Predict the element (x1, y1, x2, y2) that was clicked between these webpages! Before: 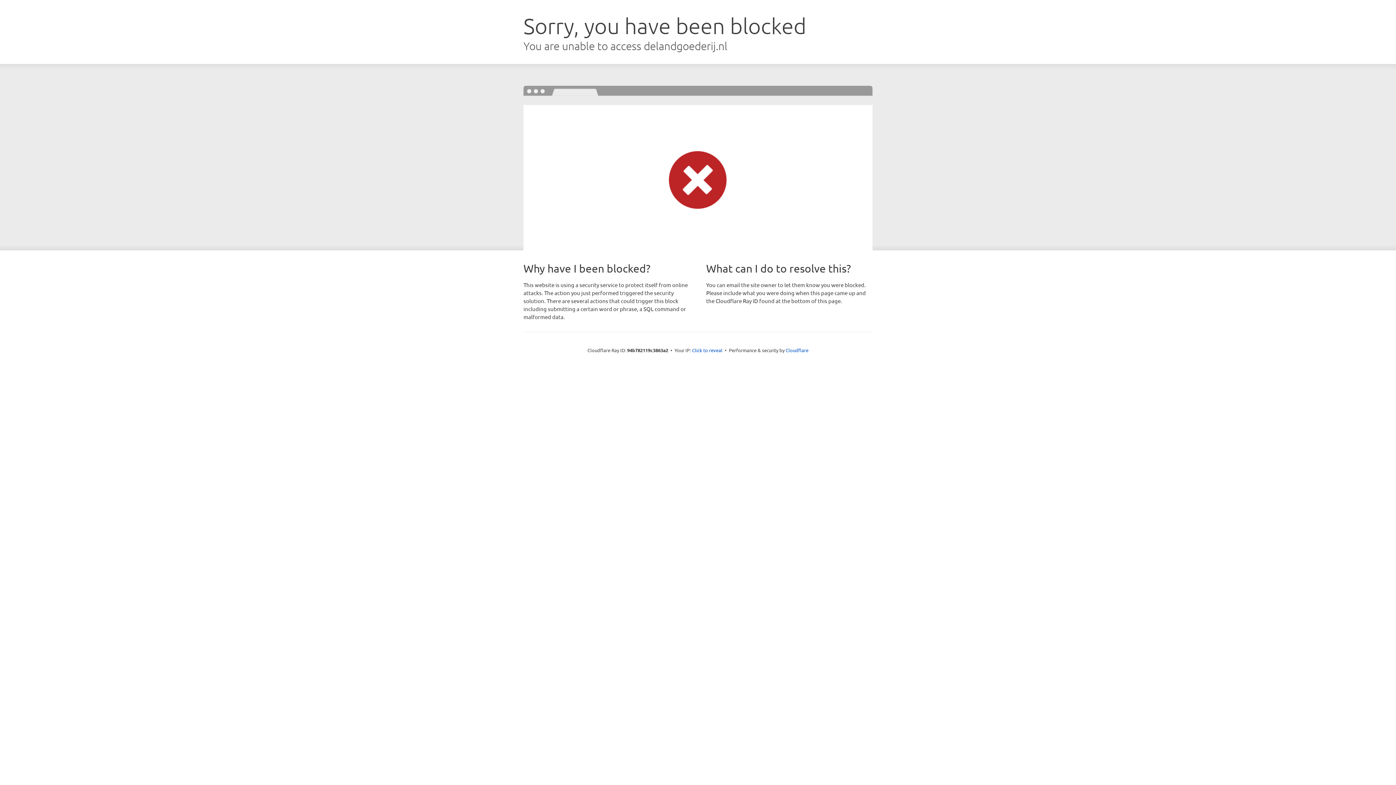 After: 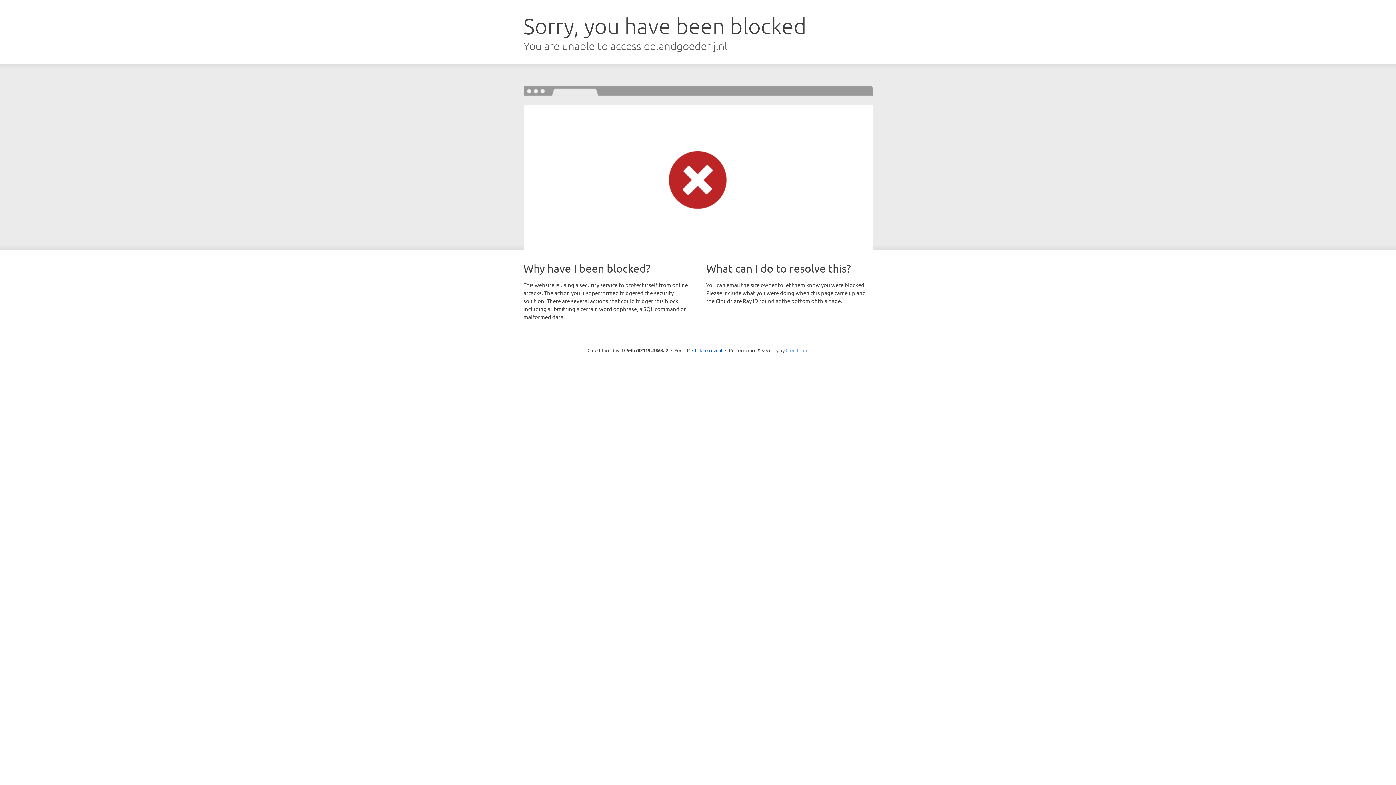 Action: label: Cloudflare bbox: (785, 347, 808, 353)